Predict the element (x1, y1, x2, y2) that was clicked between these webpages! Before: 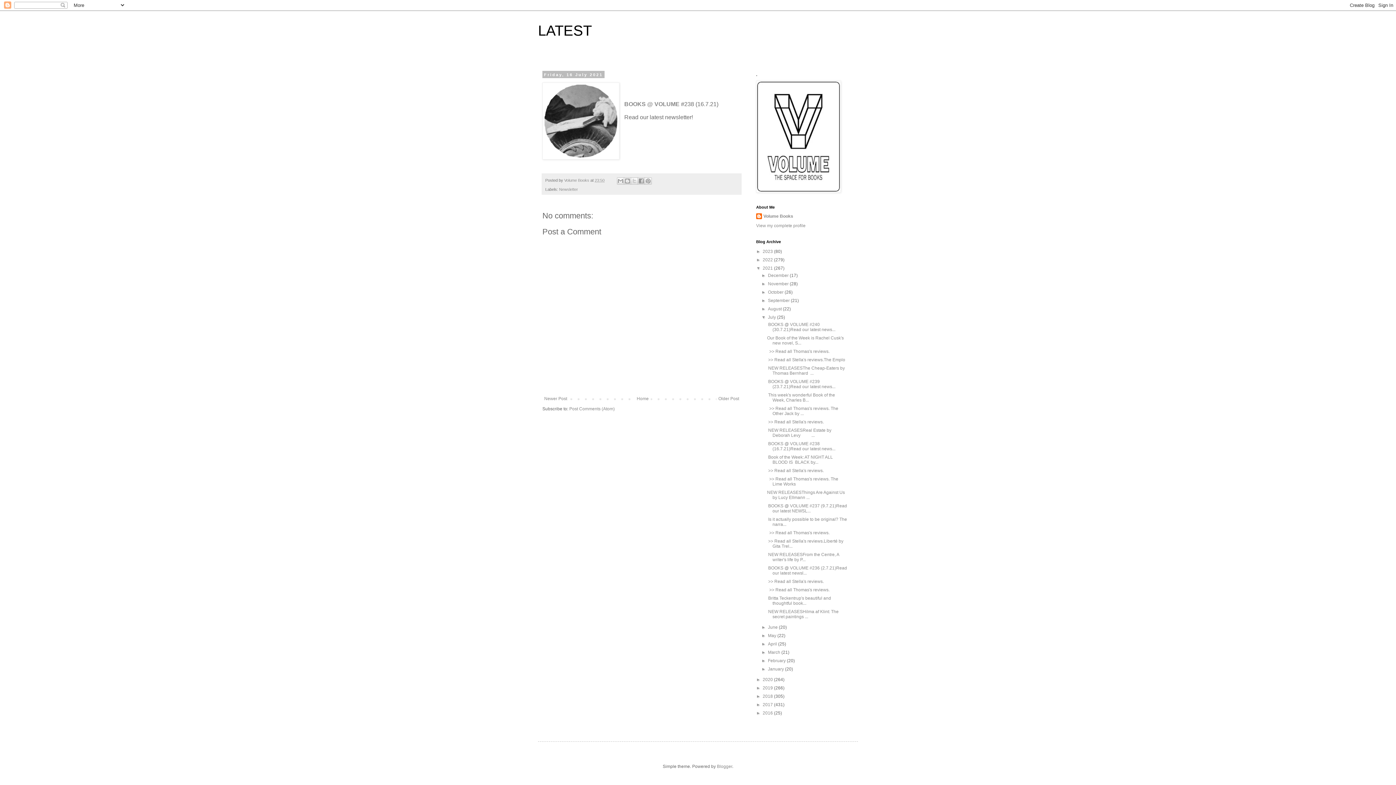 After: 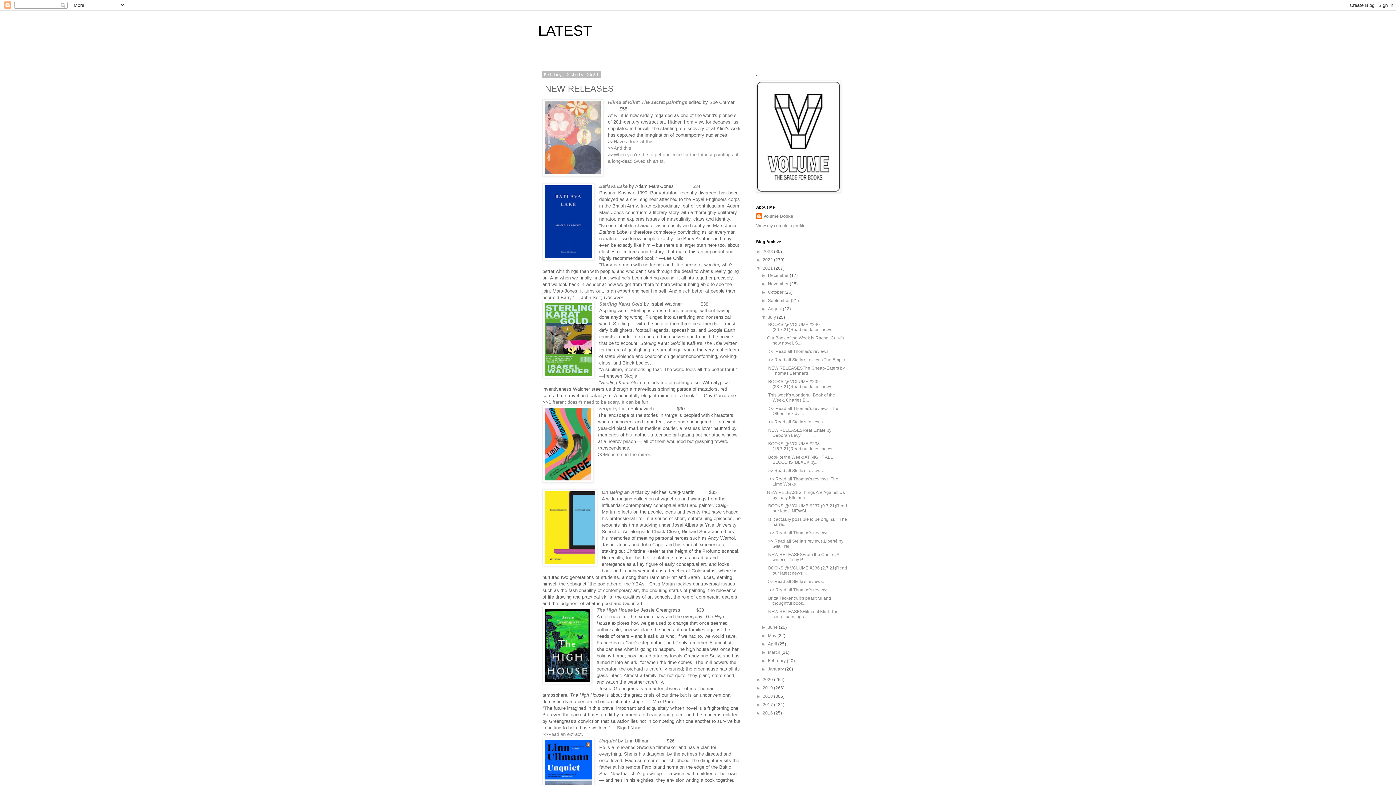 Action: bbox: (767, 609, 838, 619) label:  NEW RELEASESHilma af Klint: The secret paintings ...